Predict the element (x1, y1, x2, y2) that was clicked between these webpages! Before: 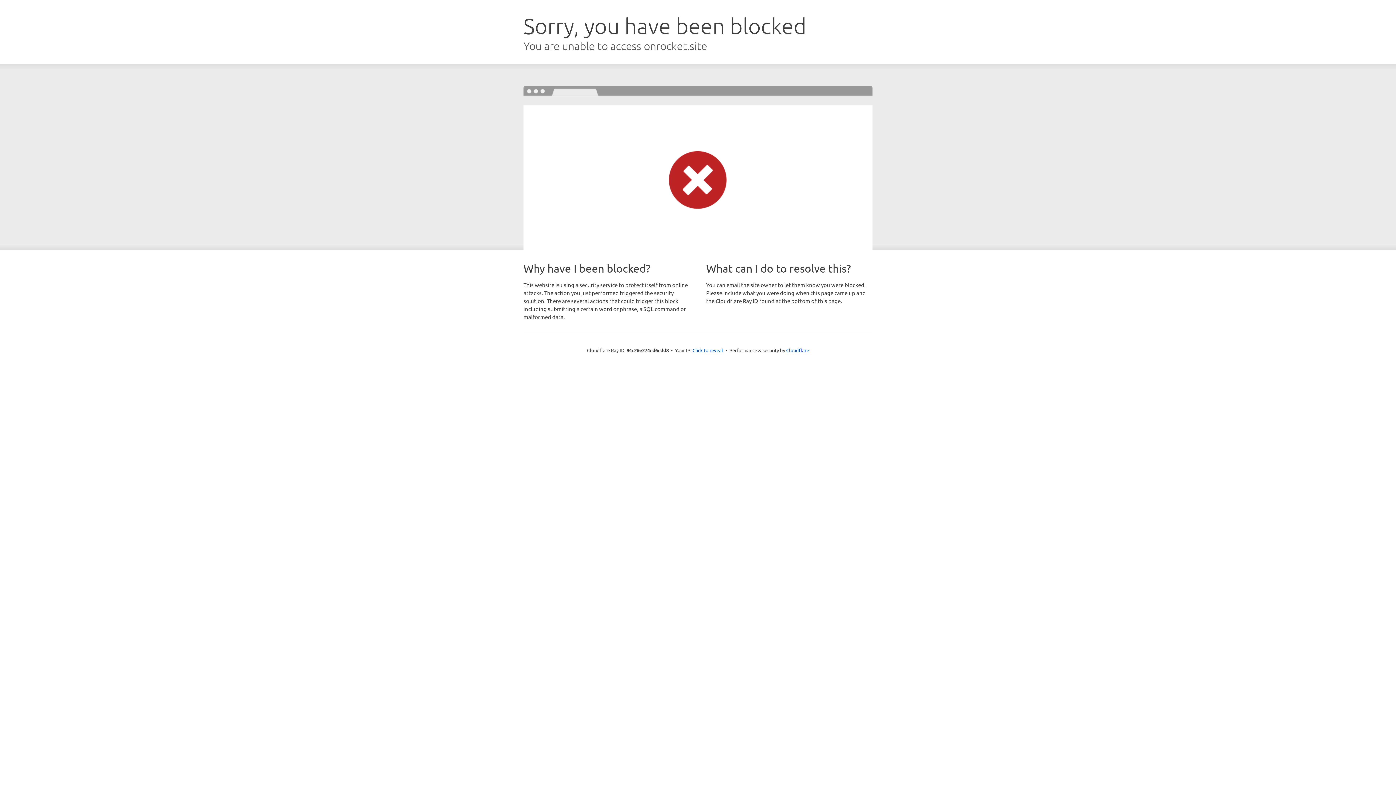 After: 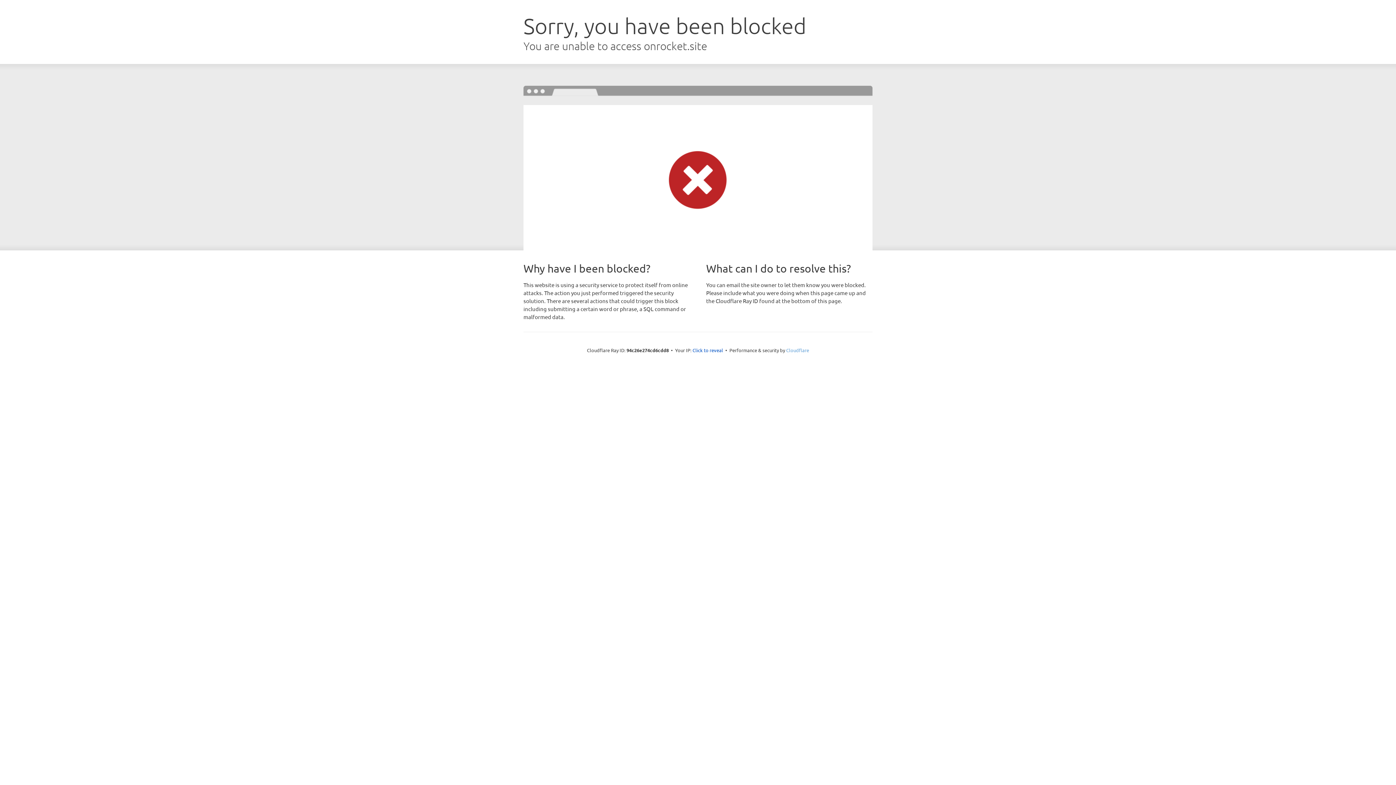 Action: bbox: (786, 347, 809, 353) label: Cloudflare